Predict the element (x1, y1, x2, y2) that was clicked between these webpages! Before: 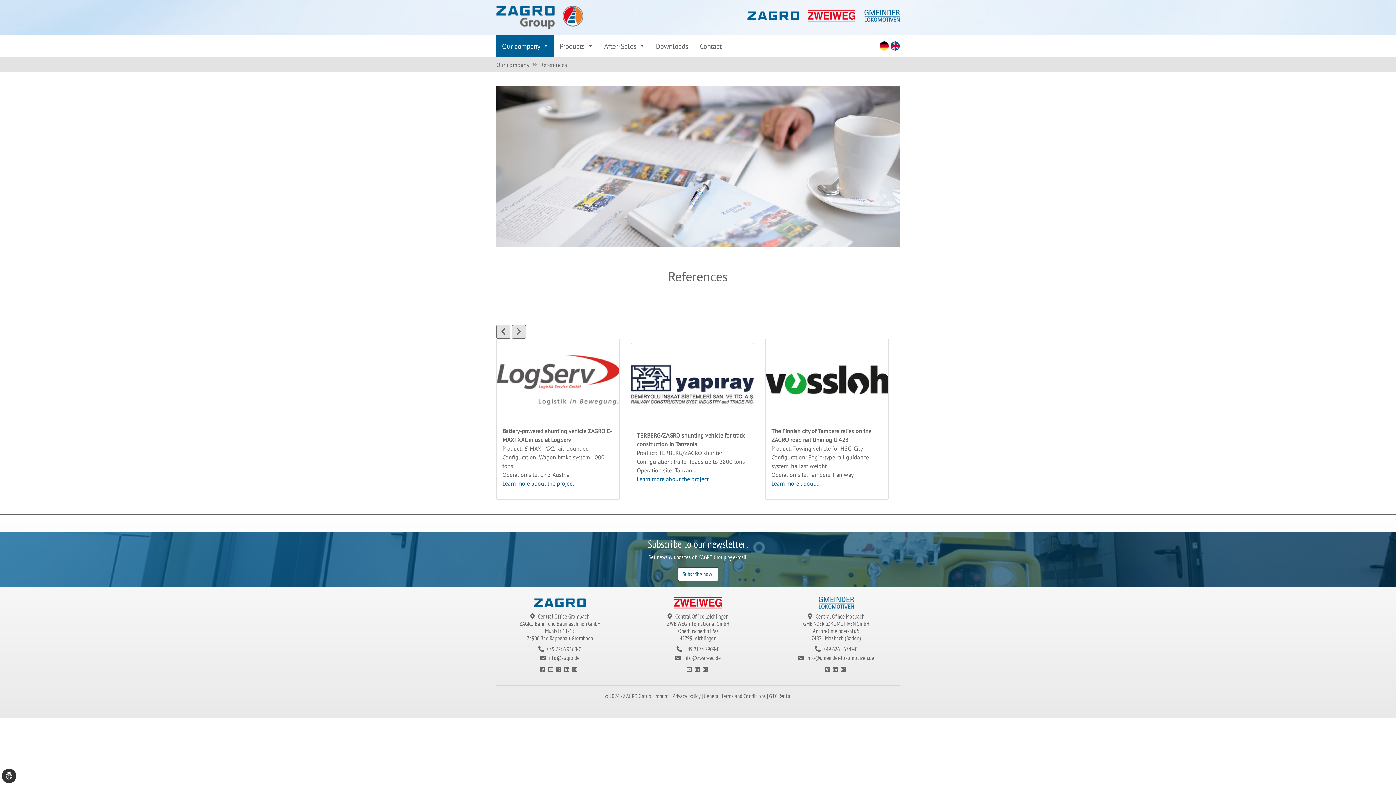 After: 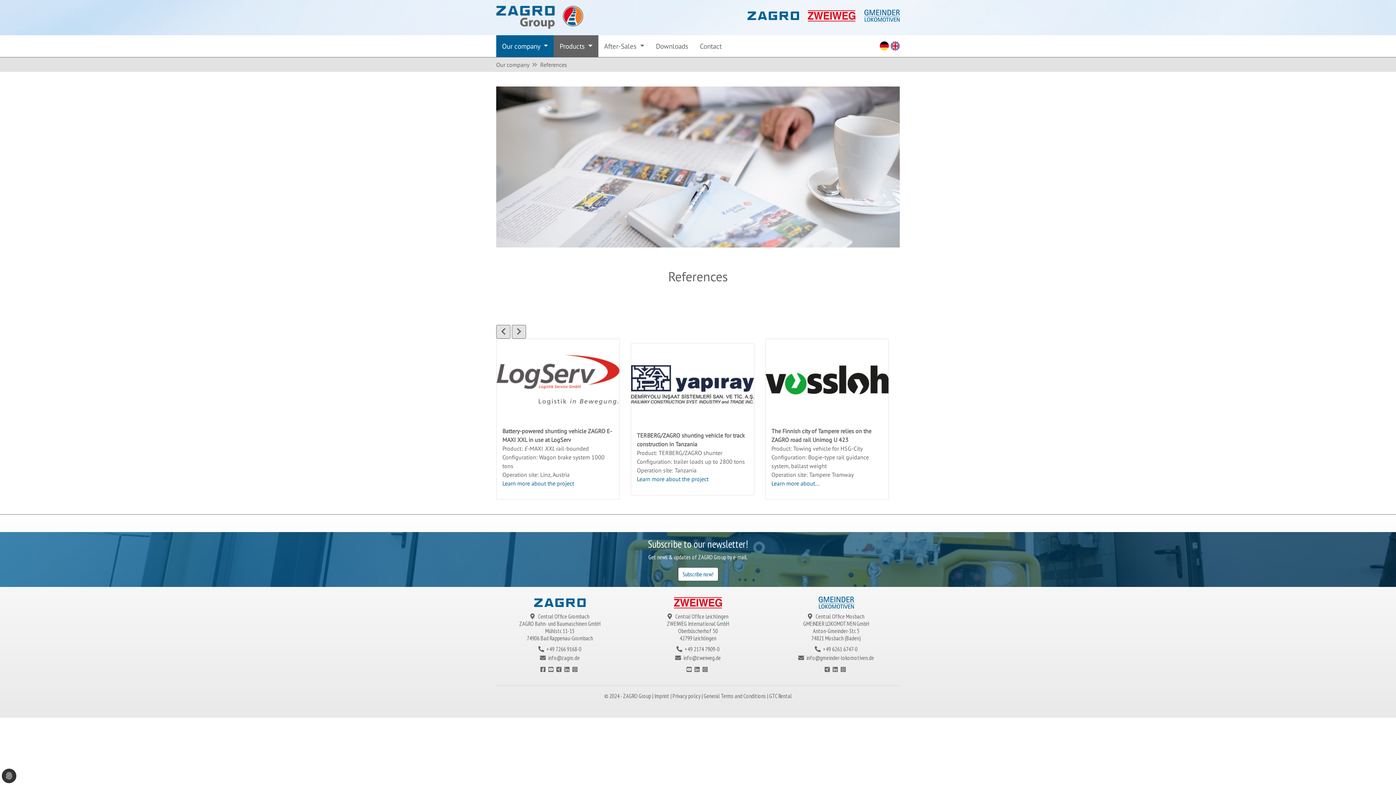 Action: bbox: (556, 38, 595, 54) label: Products 